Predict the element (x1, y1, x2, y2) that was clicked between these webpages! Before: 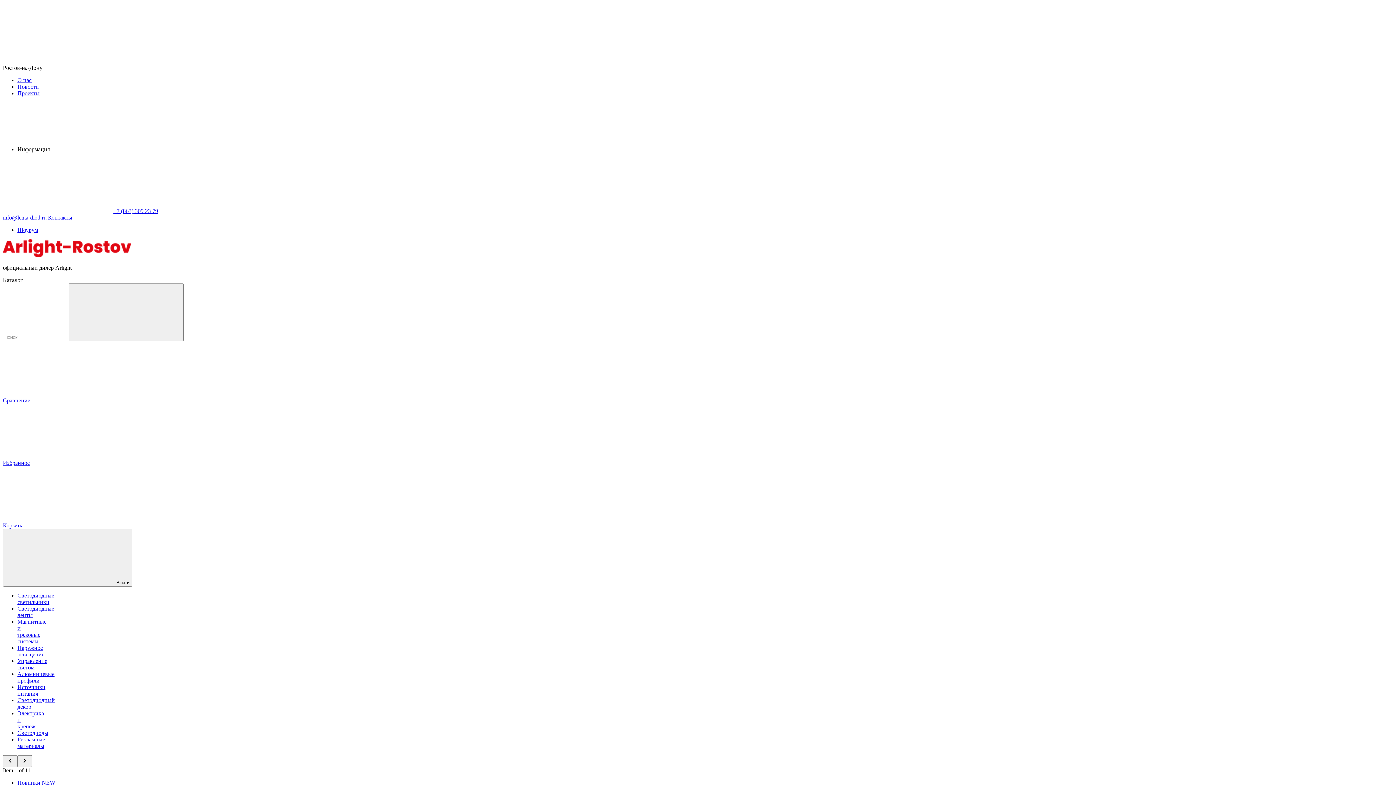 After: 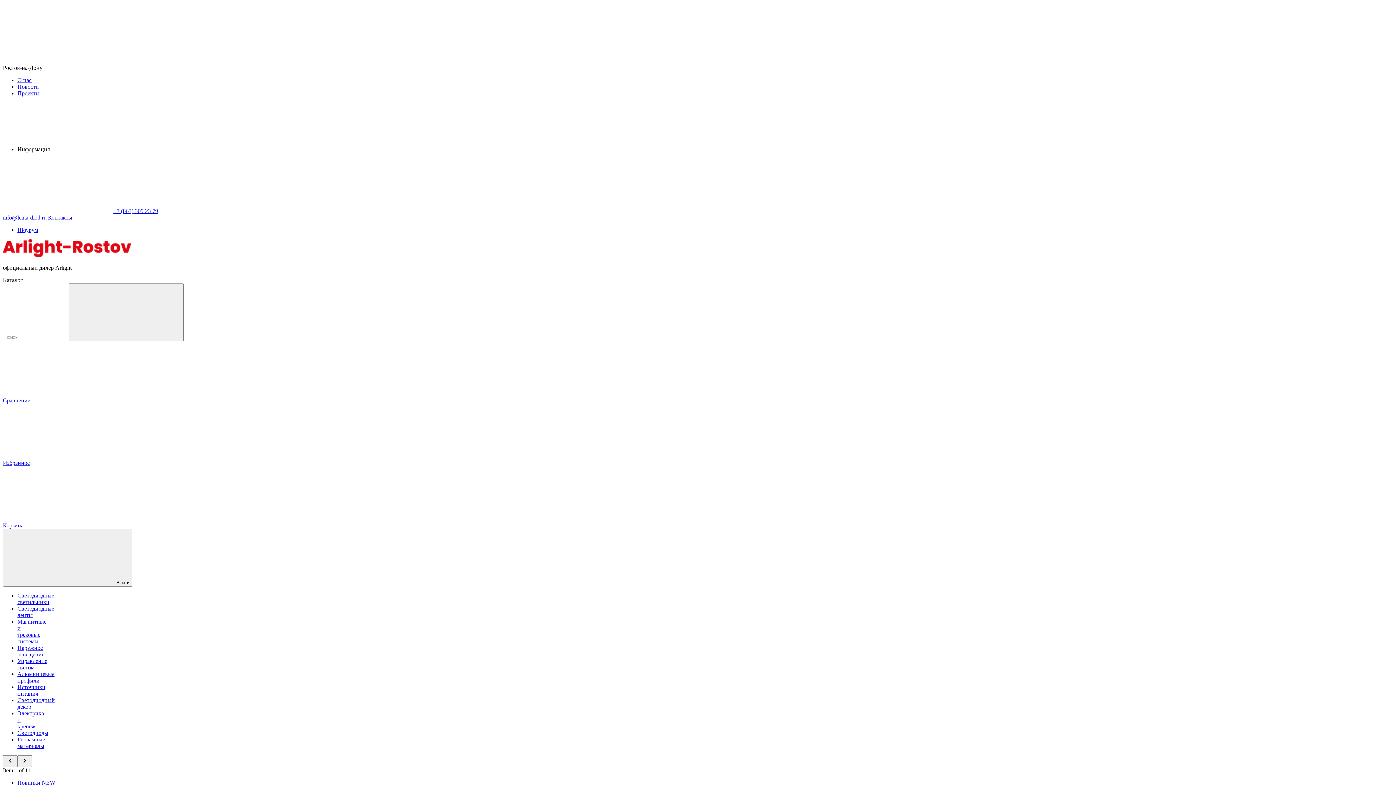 Action: bbox: (48, 214, 72, 220) label: Контакты